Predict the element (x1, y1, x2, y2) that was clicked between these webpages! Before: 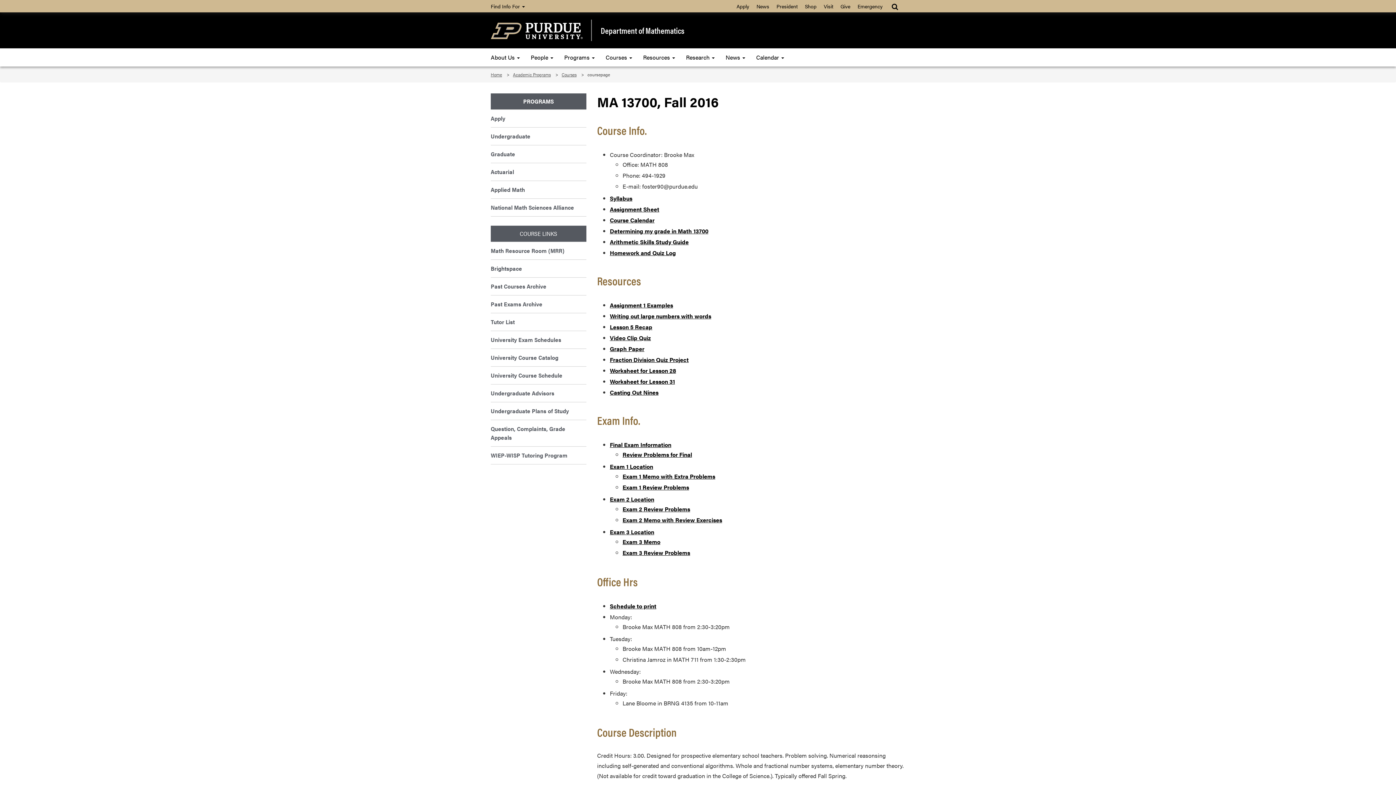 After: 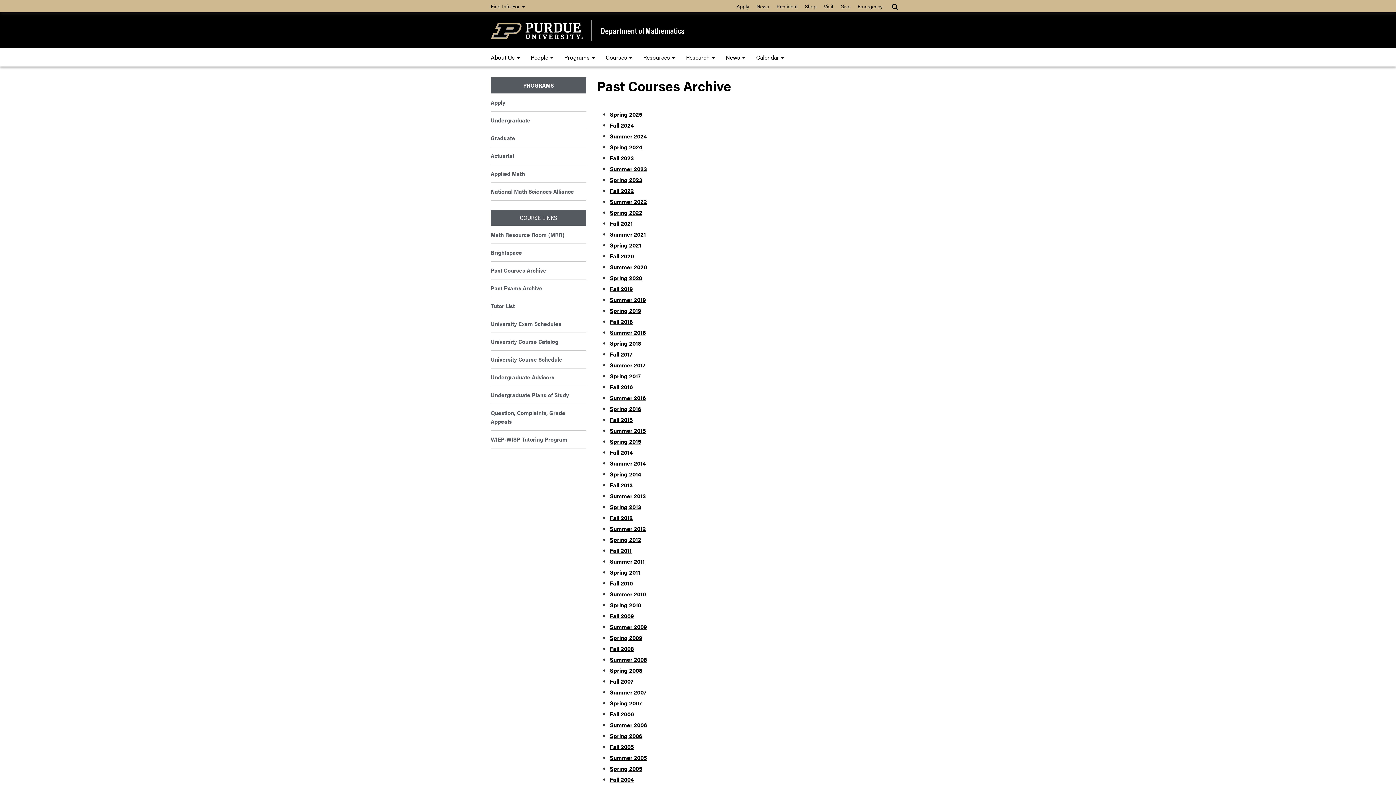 Action: bbox: (490, 277, 586, 295) label: Past Courses Archive